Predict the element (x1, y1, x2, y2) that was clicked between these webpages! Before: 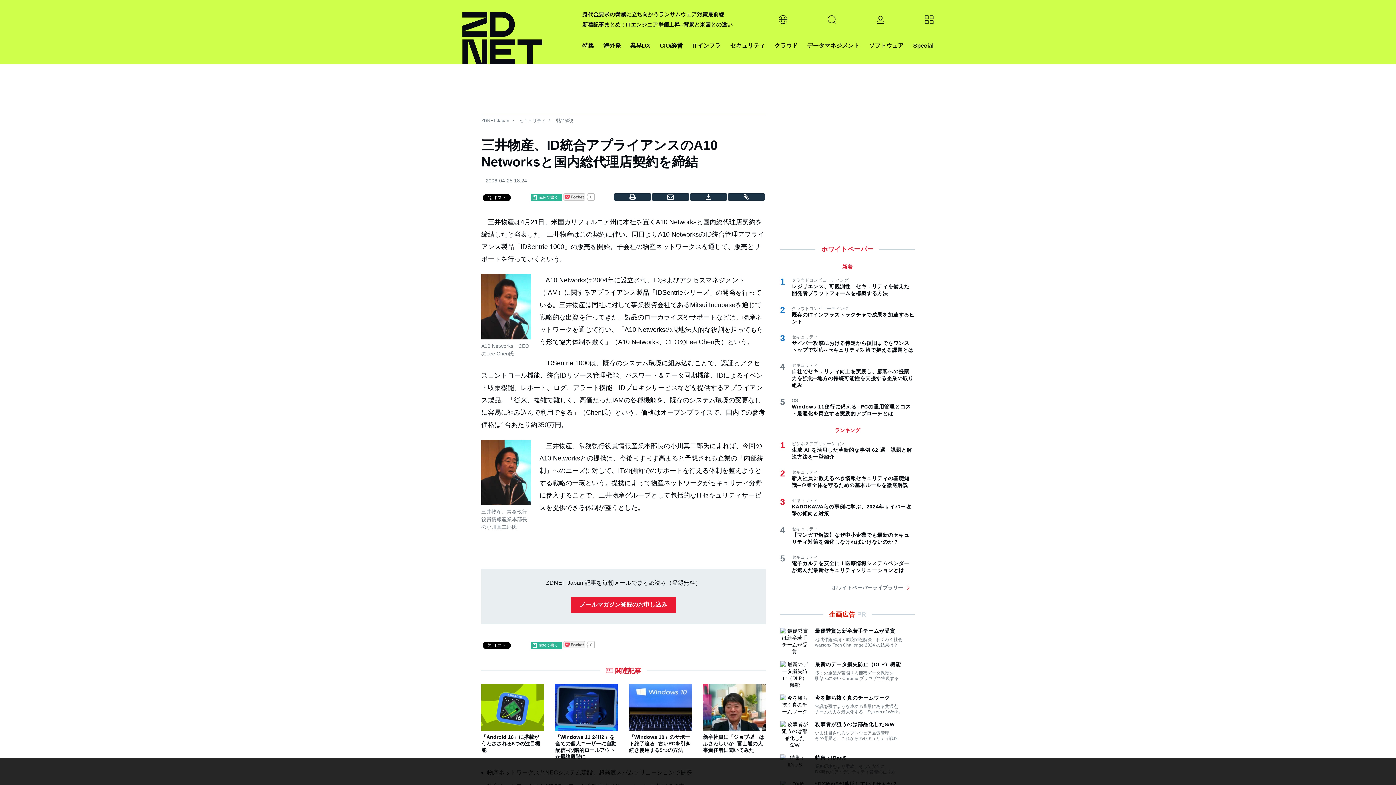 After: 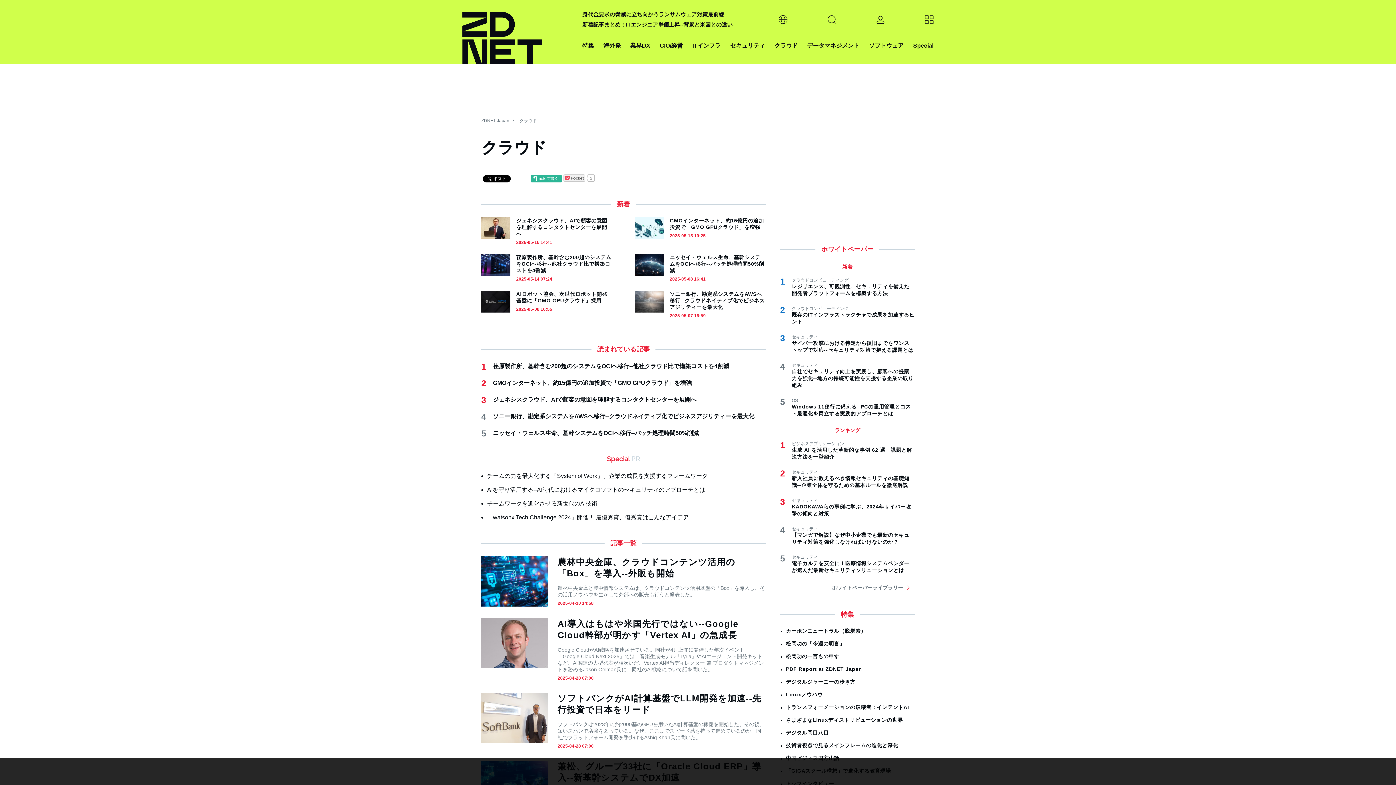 Action: label: クラウド bbox: (774, 40, 797, 50)